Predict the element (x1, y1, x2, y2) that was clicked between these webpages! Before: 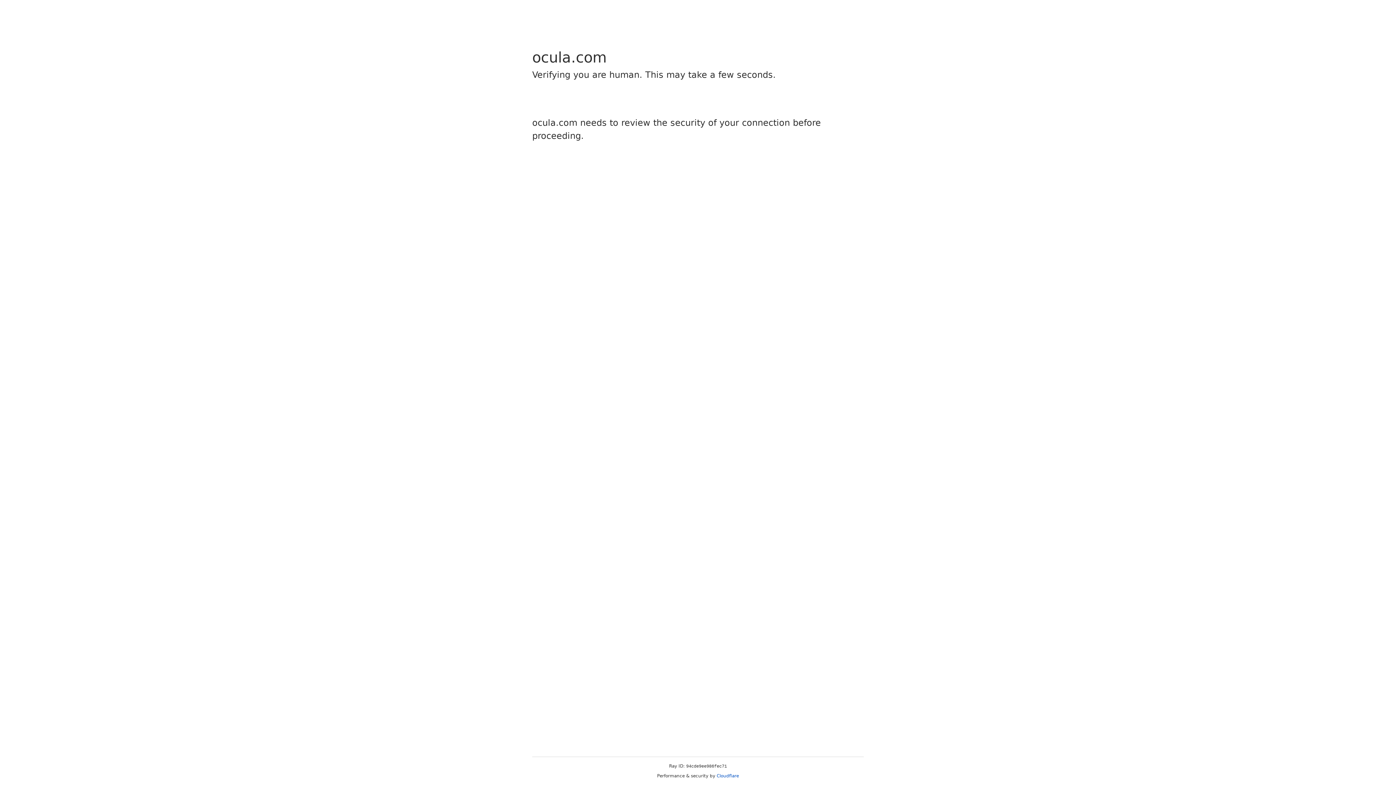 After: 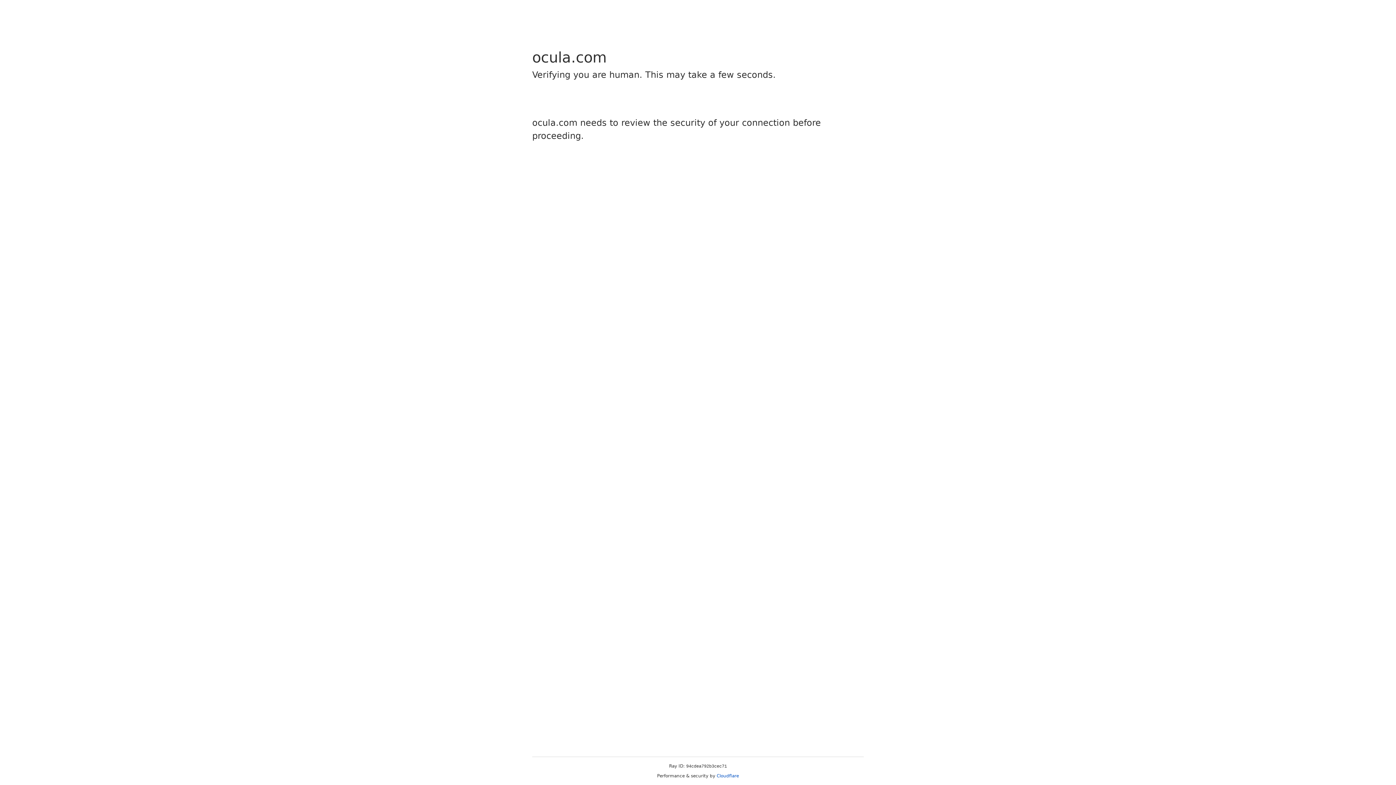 Action: bbox: (716, 773, 739, 778) label: Cloudflare